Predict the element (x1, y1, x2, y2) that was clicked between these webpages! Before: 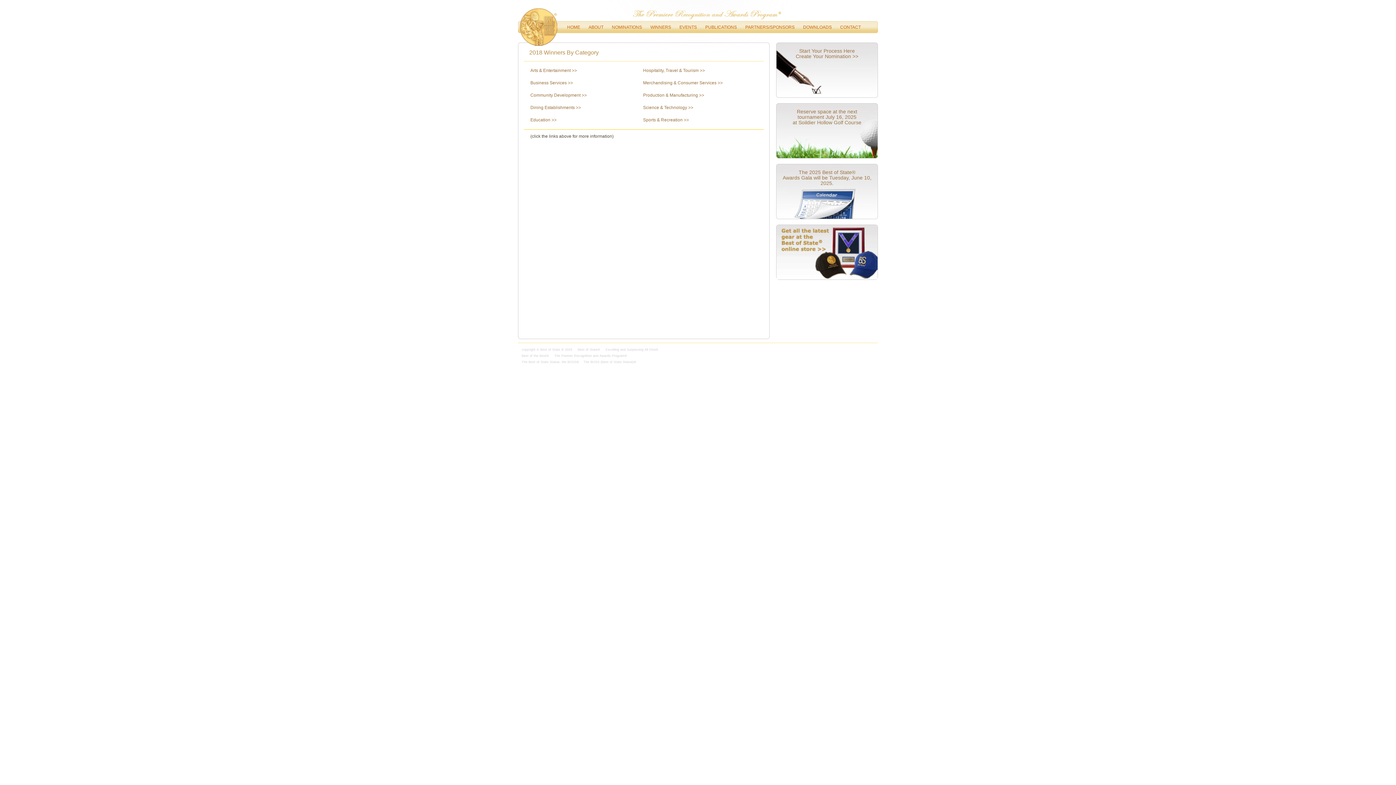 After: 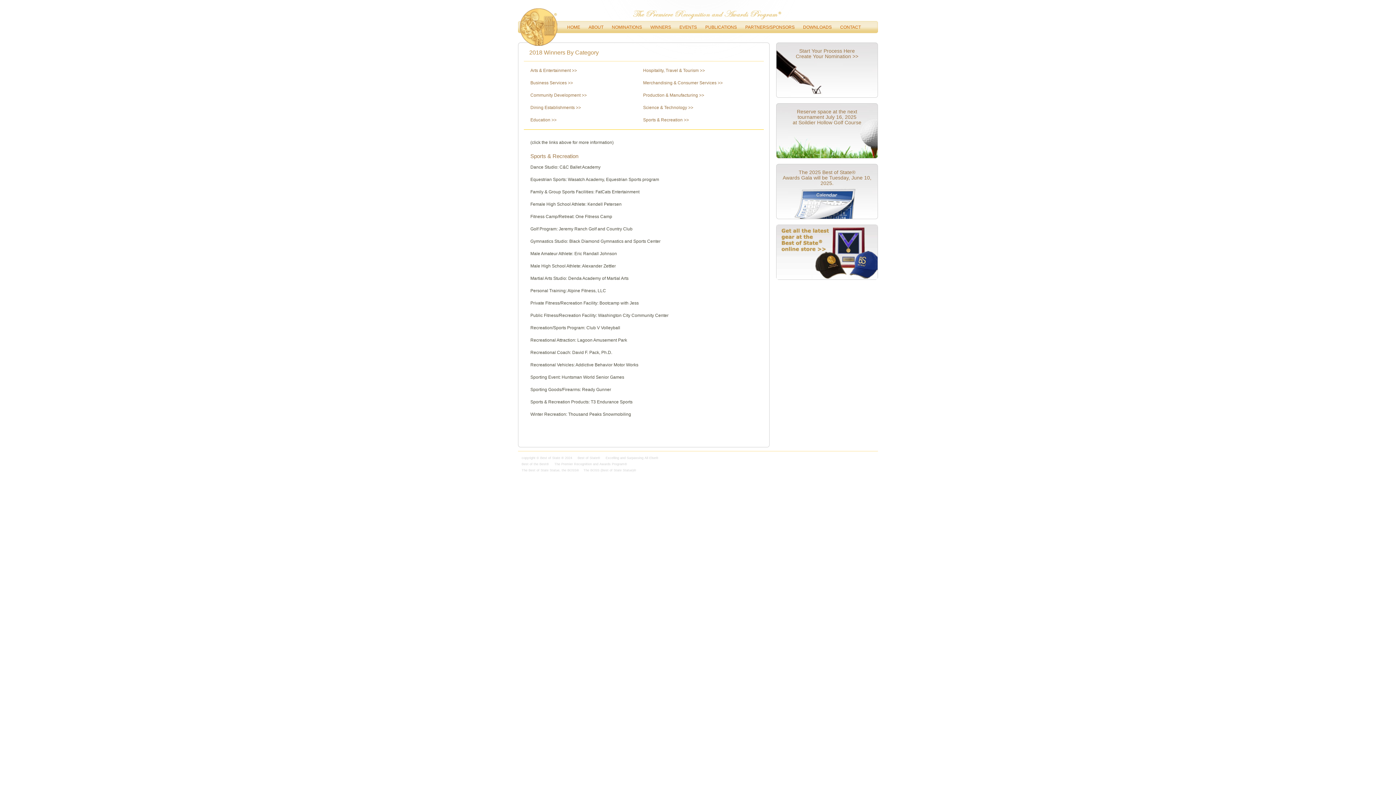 Action: label: Sports & Recreation >> bbox: (643, 117, 689, 122)